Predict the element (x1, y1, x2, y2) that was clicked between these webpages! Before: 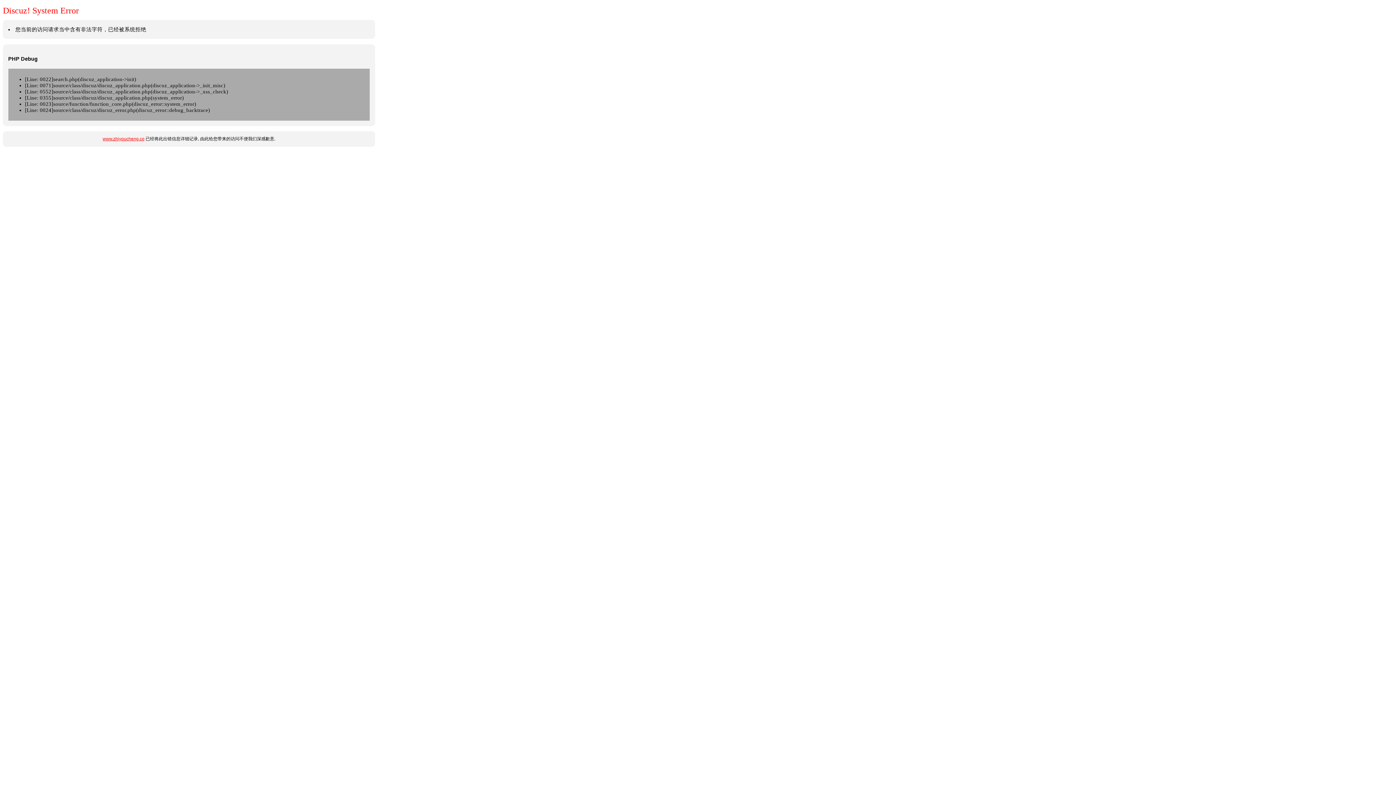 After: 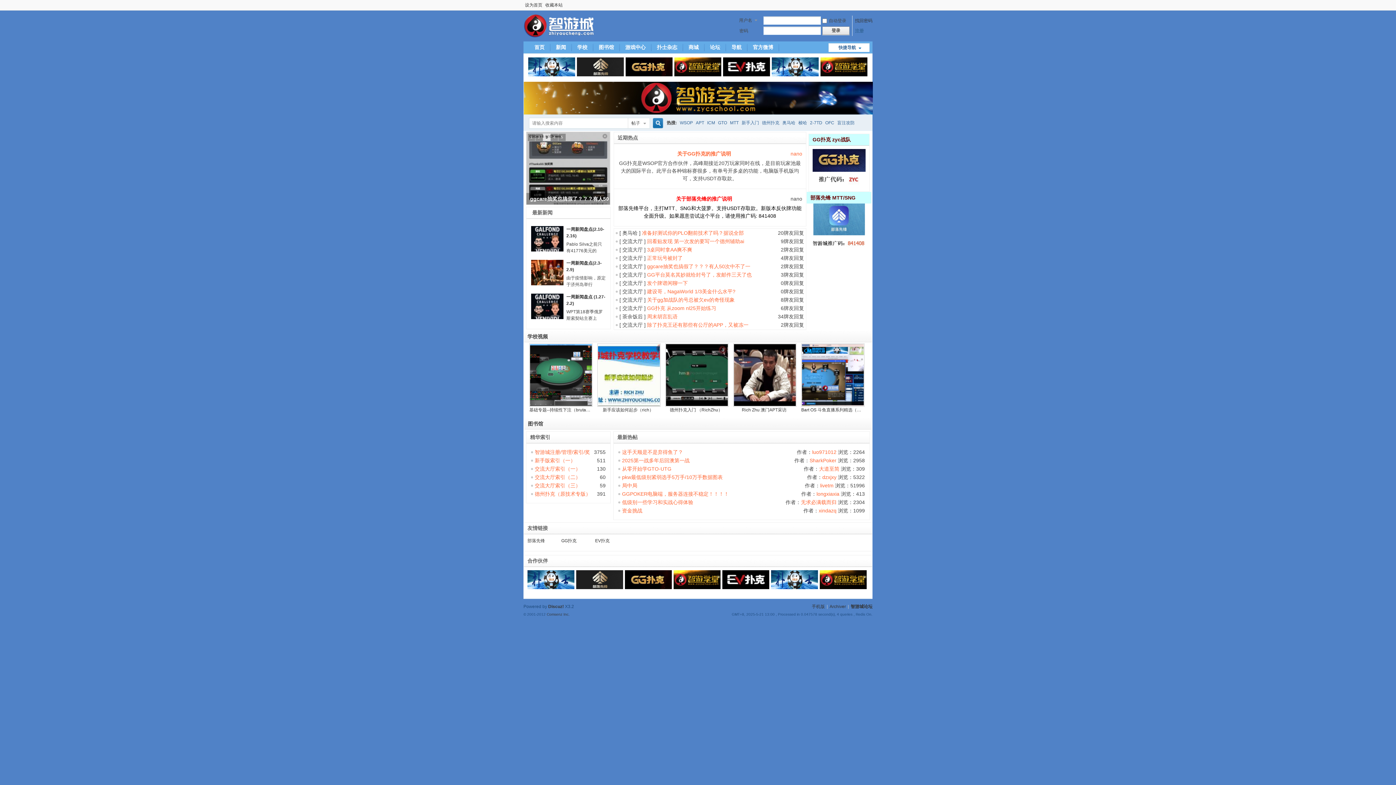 Action: bbox: (102, 136, 144, 141) label: www.zhiyoucheng.co